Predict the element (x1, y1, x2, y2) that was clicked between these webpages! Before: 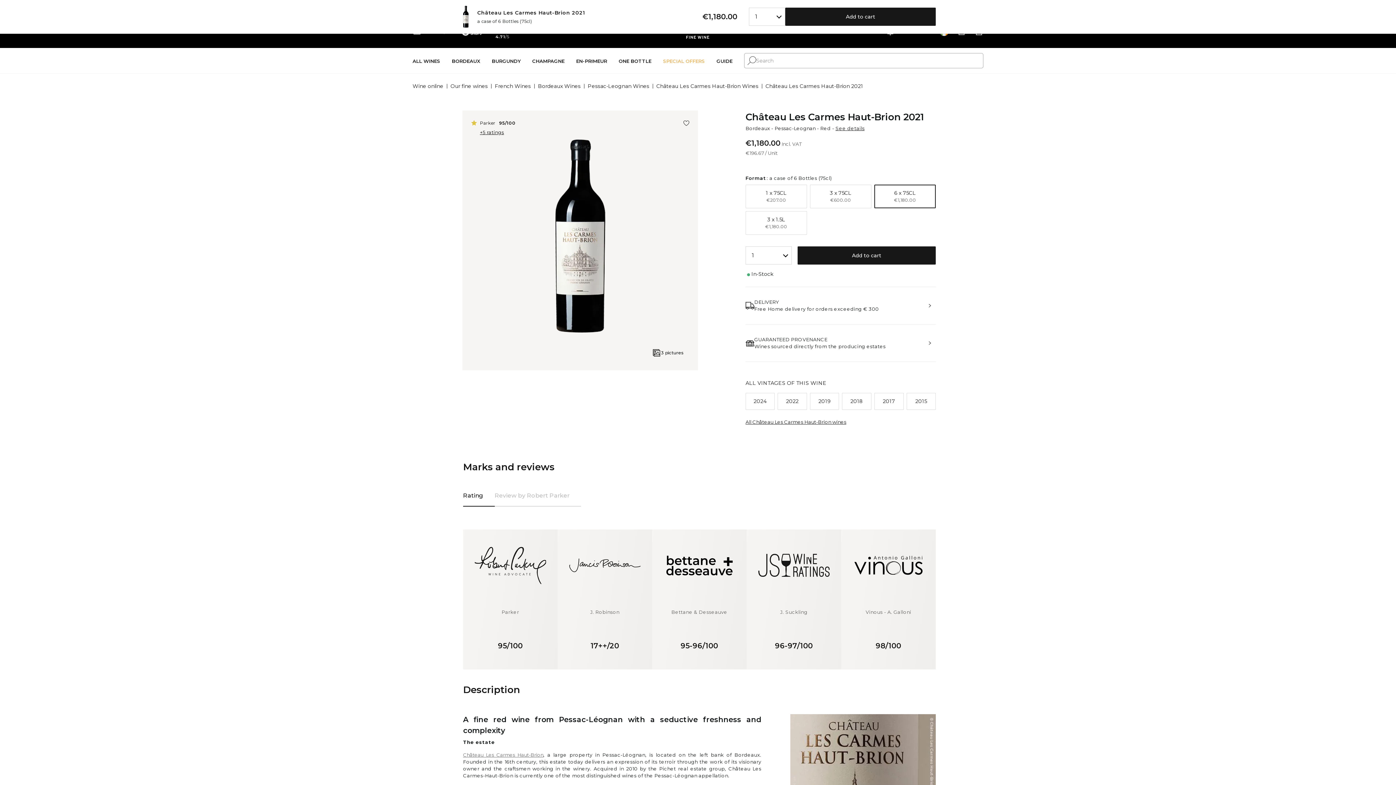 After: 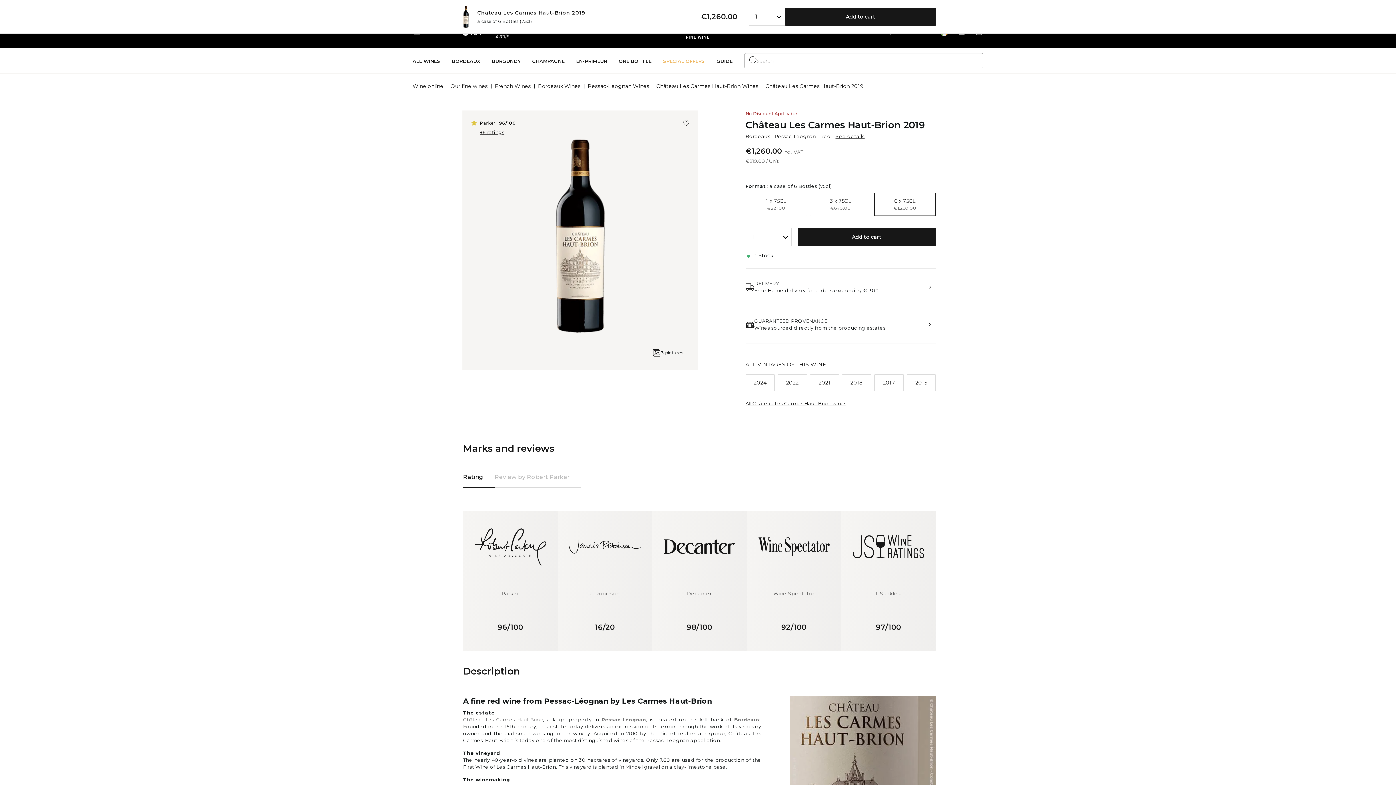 Action: label: 2019 bbox: (810, 393, 839, 410)